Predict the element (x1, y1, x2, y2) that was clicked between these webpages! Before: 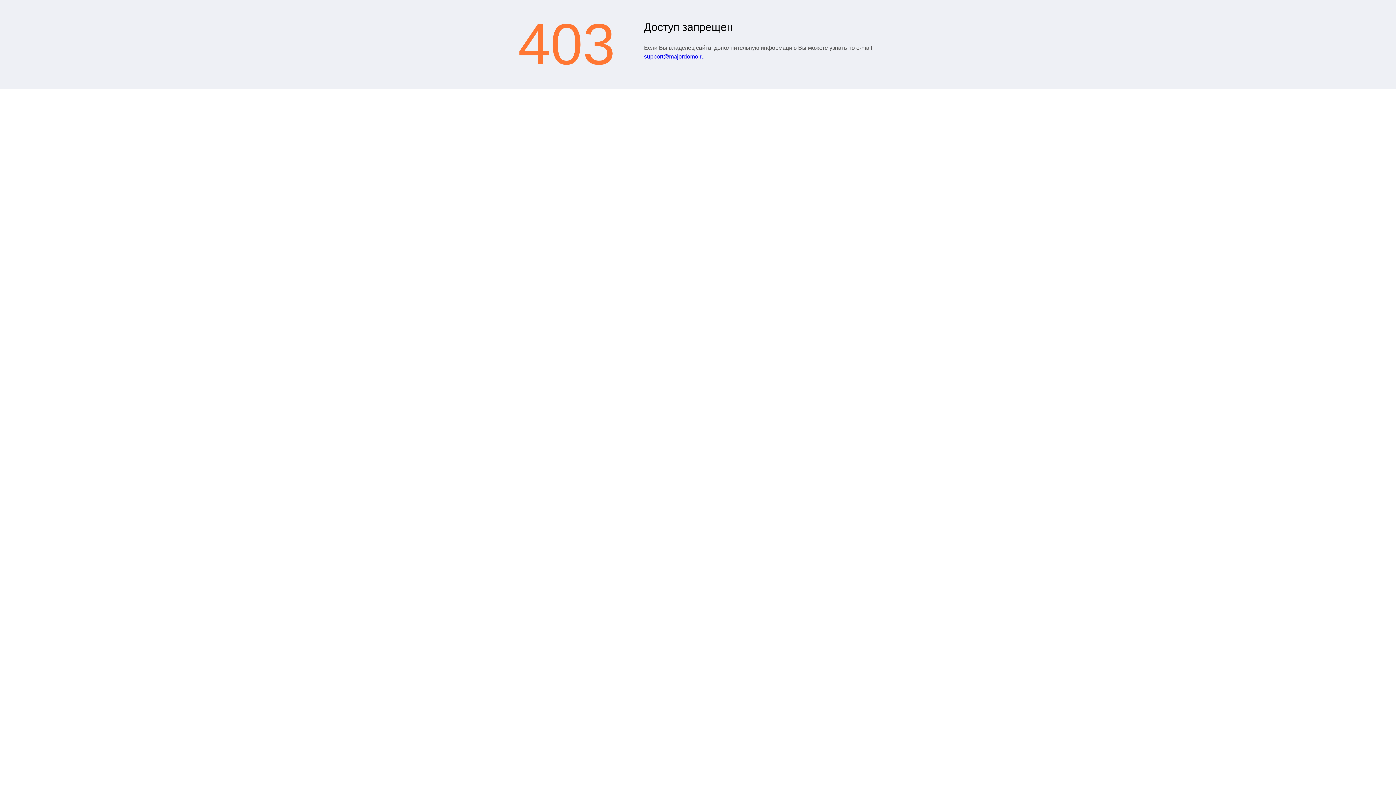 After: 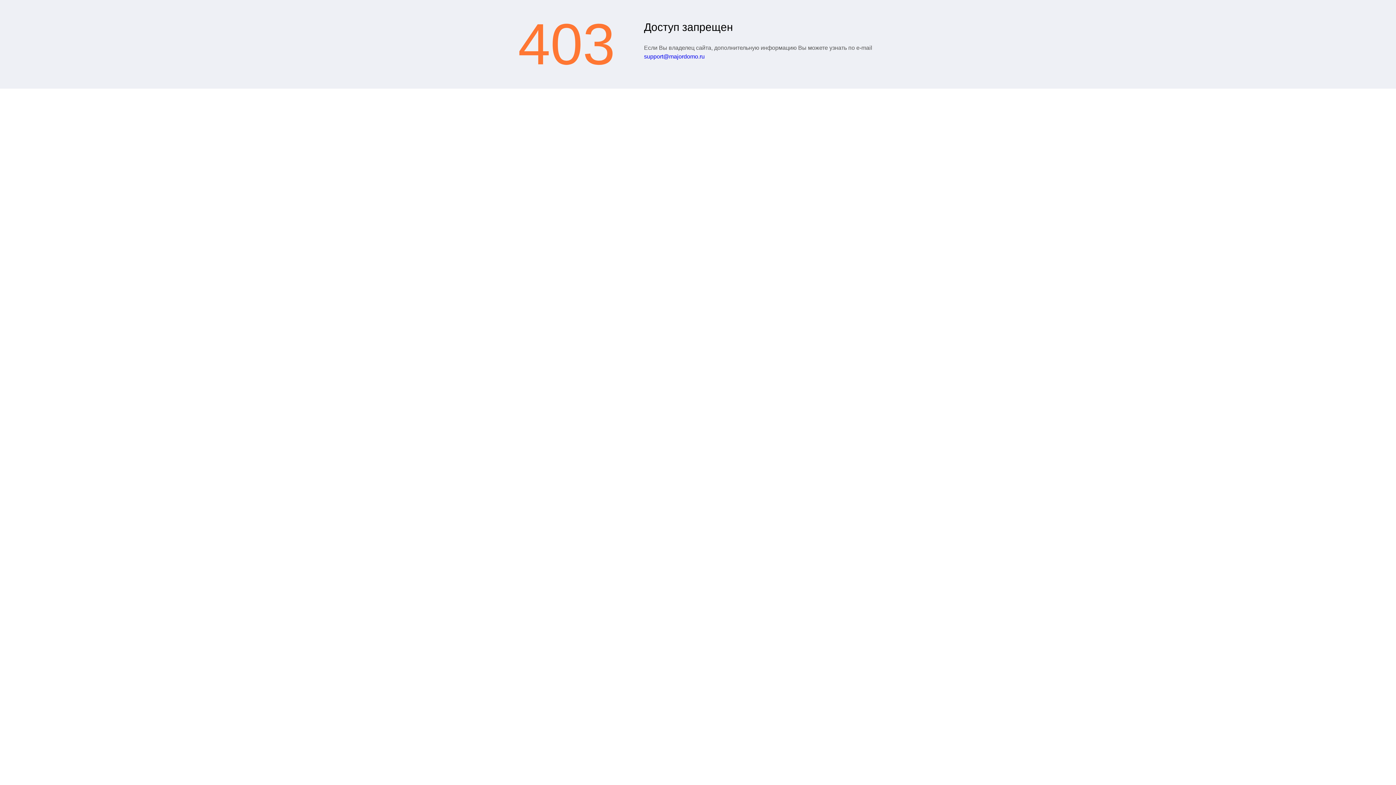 Action: label: support@majordomo.ru bbox: (644, 53, 704, 59)